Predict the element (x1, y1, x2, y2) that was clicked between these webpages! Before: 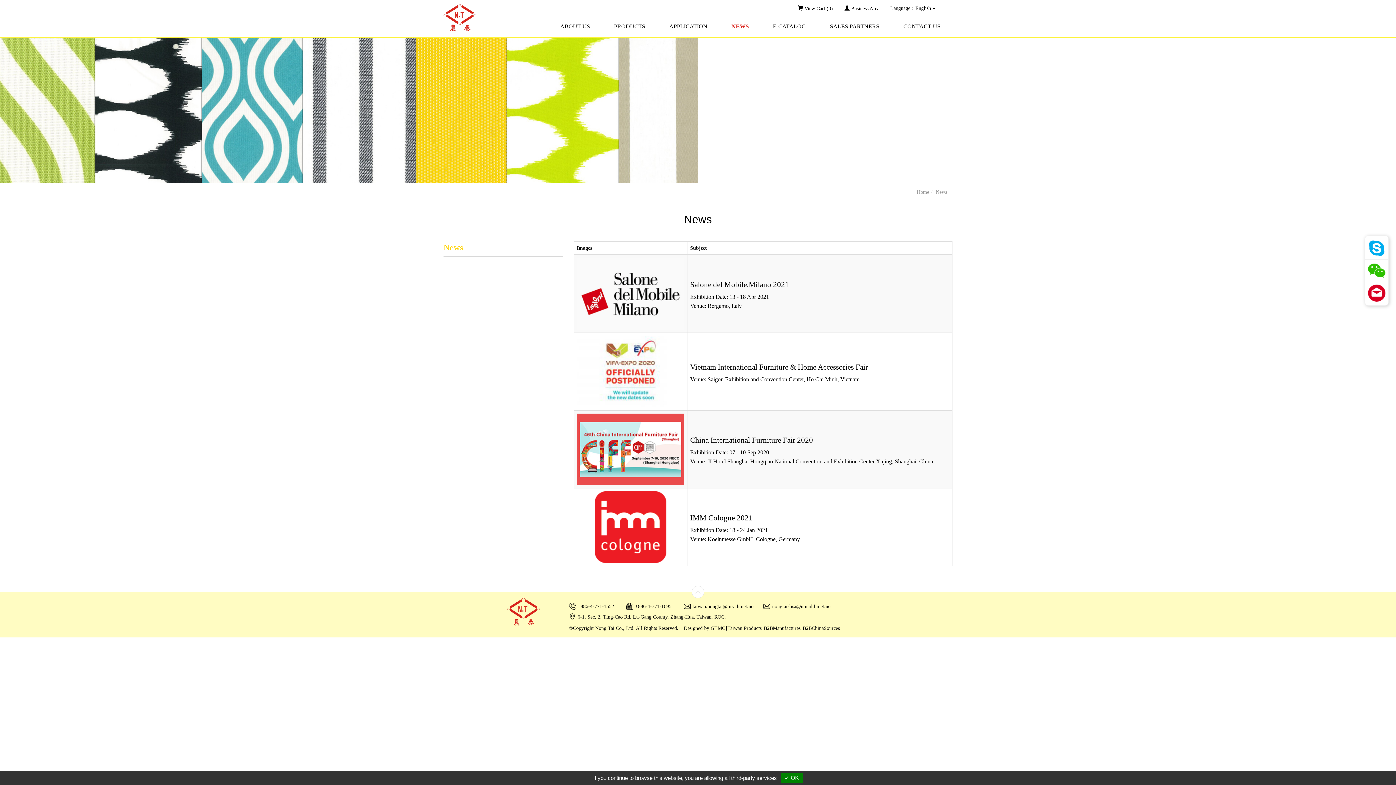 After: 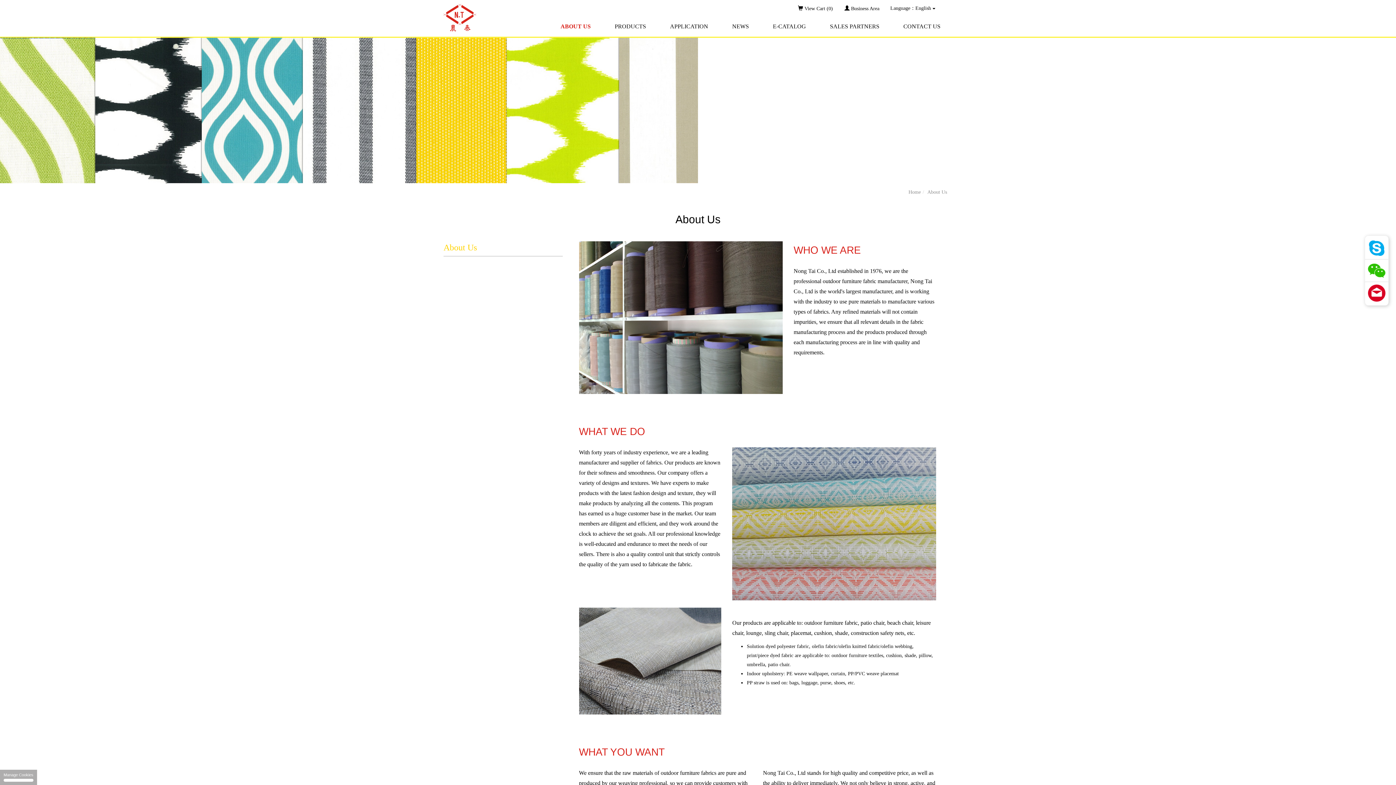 Action: label: ABOUT US bbox: (554, 17, 595, 36)